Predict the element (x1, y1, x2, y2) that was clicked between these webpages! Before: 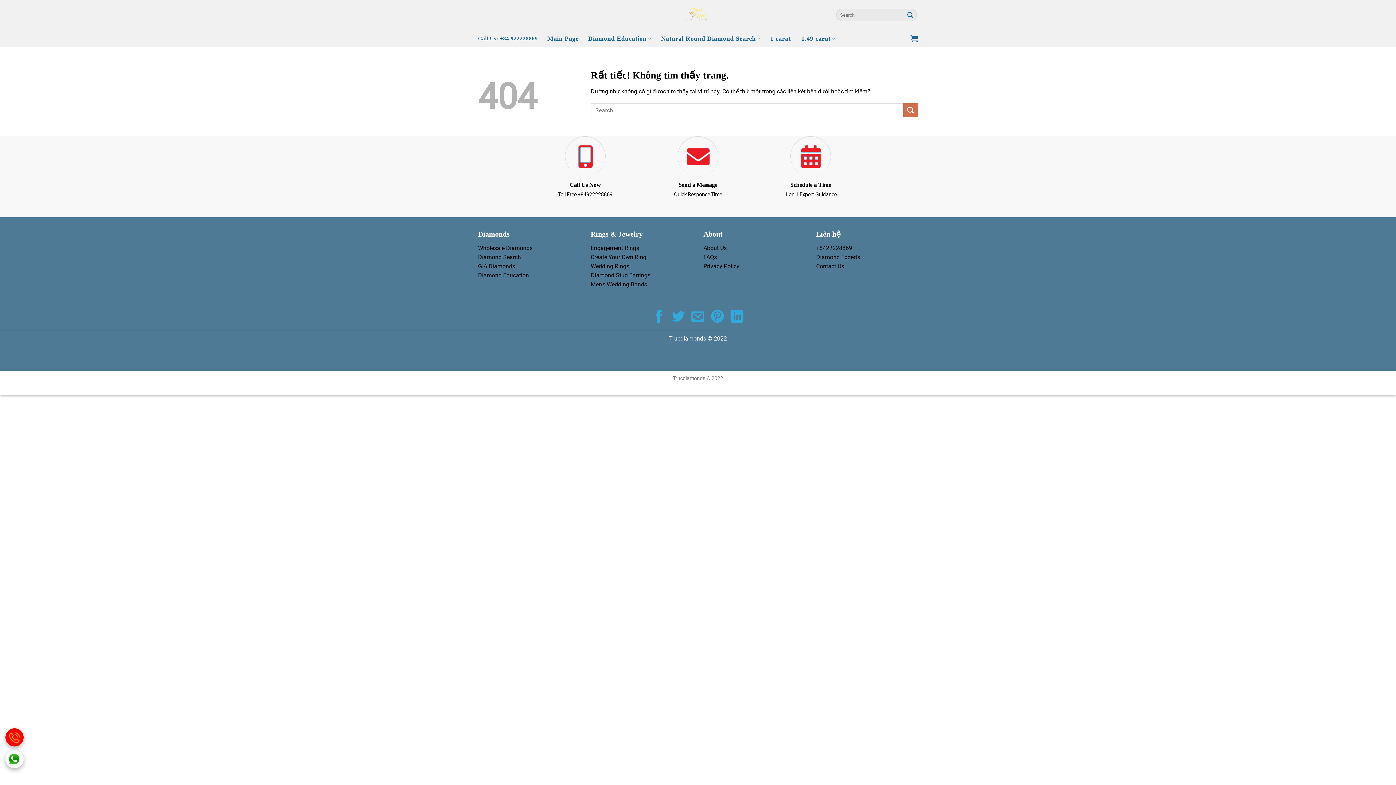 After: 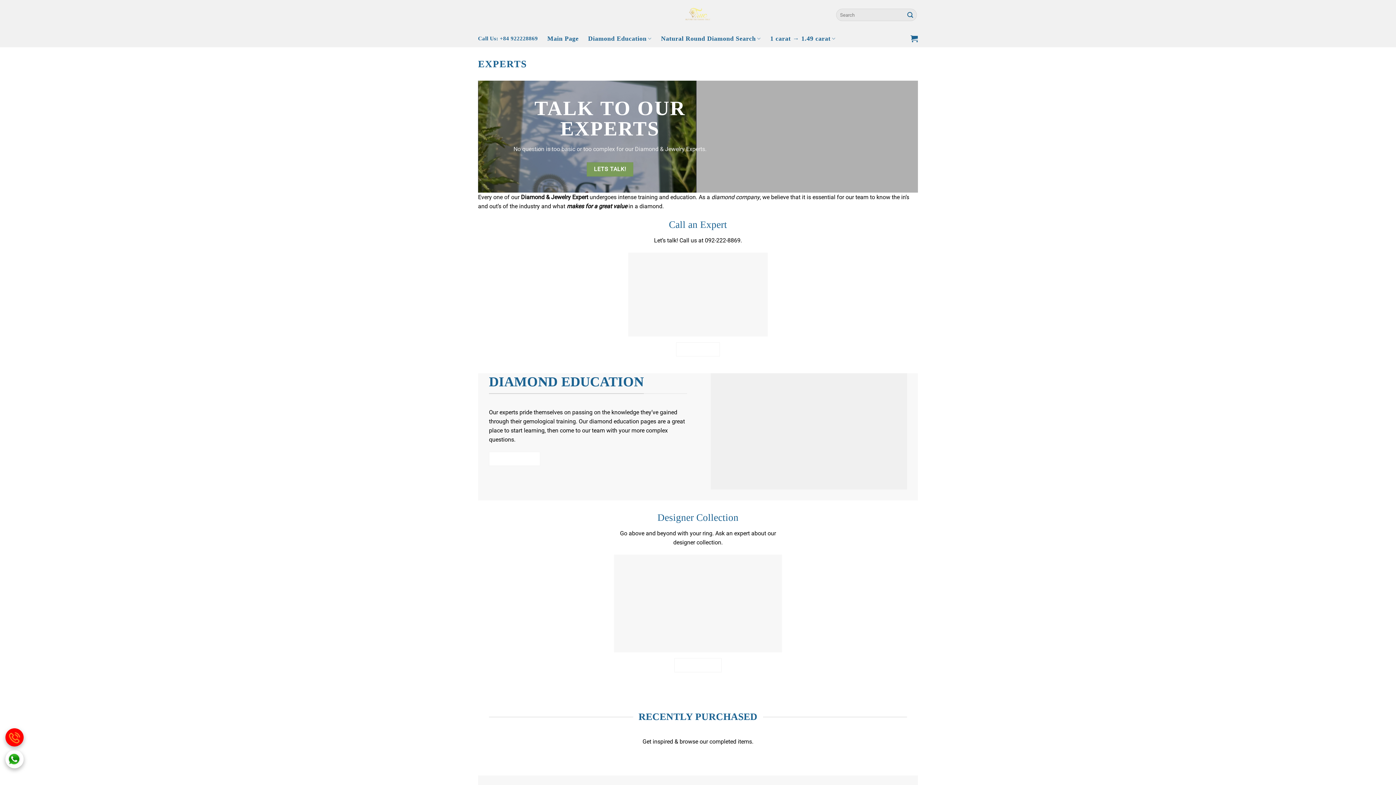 Action: bbox: (790, 136, 831, 176)